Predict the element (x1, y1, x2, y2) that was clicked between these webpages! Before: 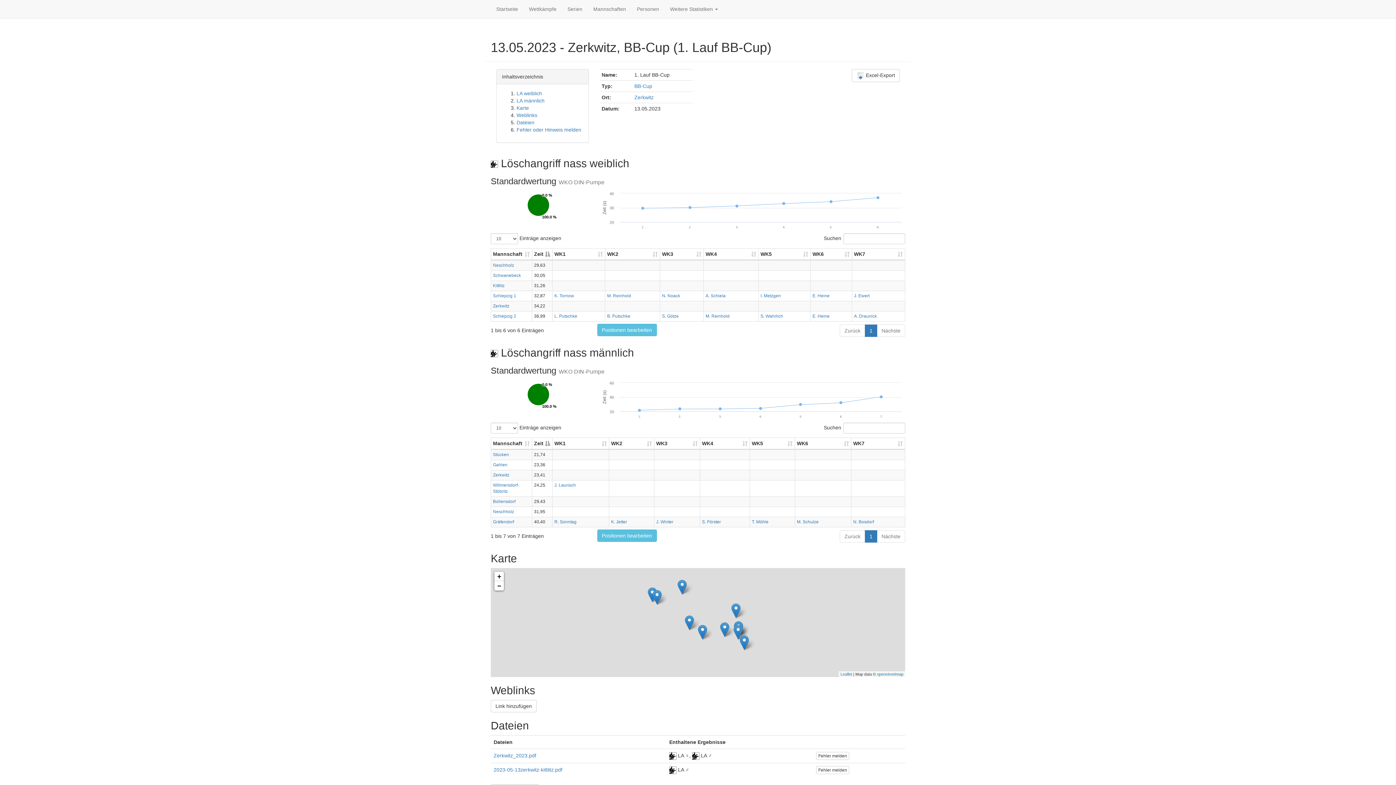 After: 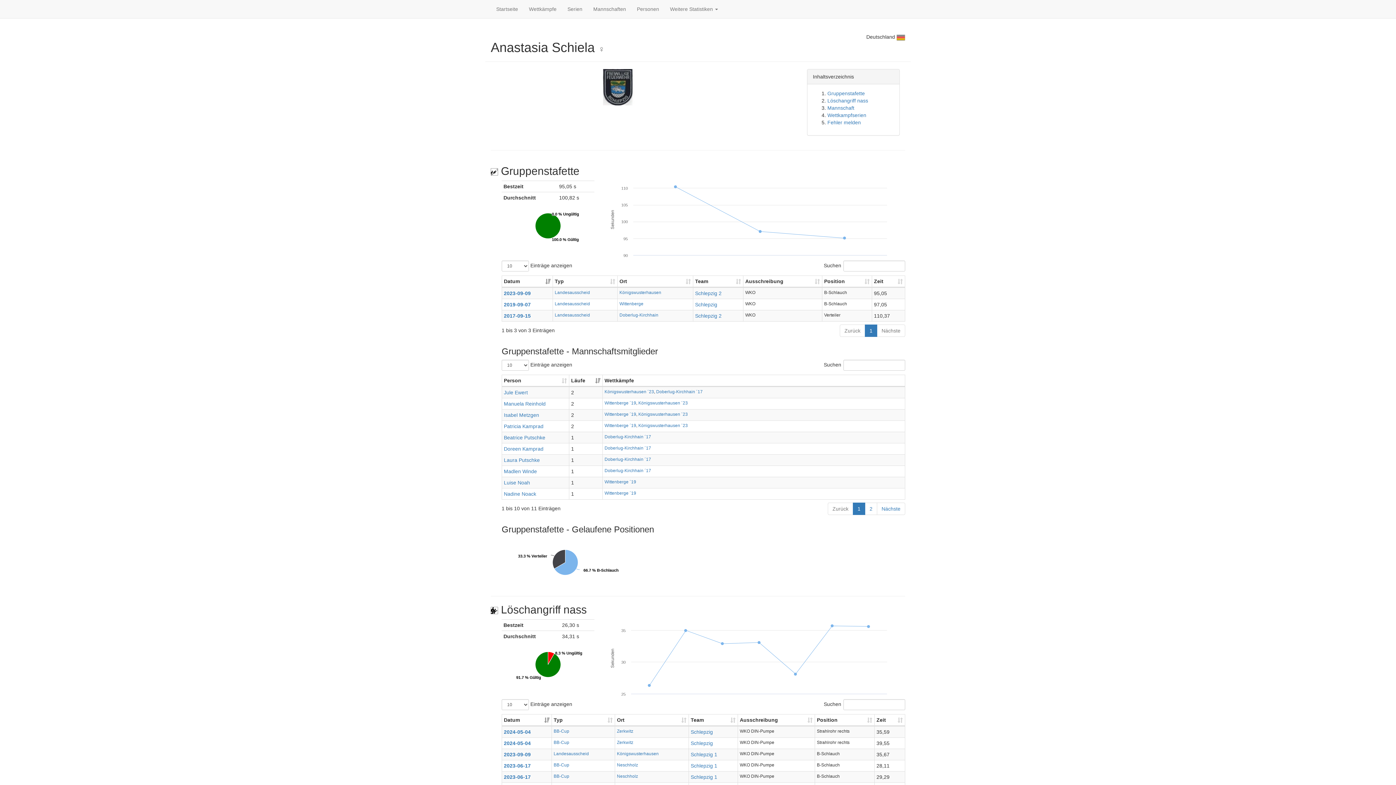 Action: bbox: (705, 293, 725, 298) label: A. Schiela